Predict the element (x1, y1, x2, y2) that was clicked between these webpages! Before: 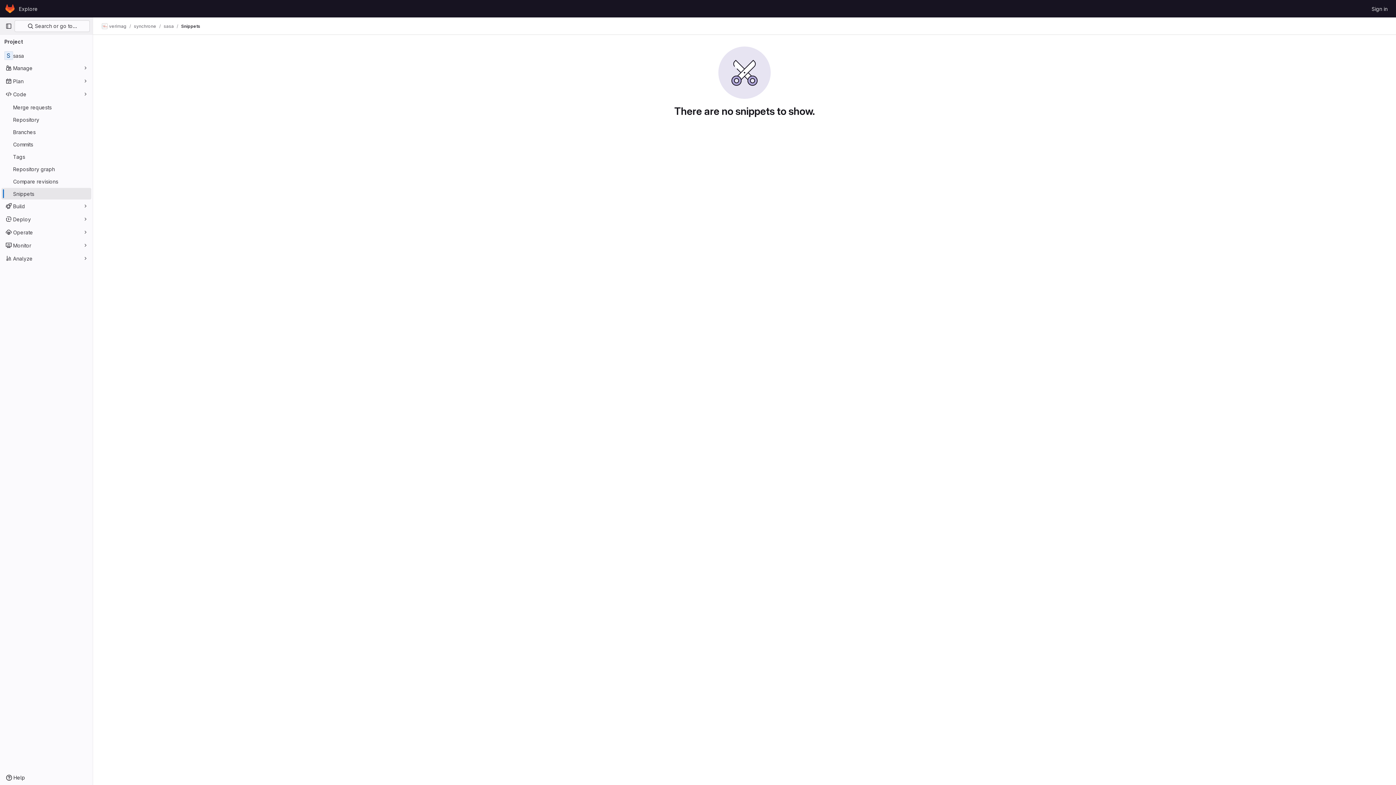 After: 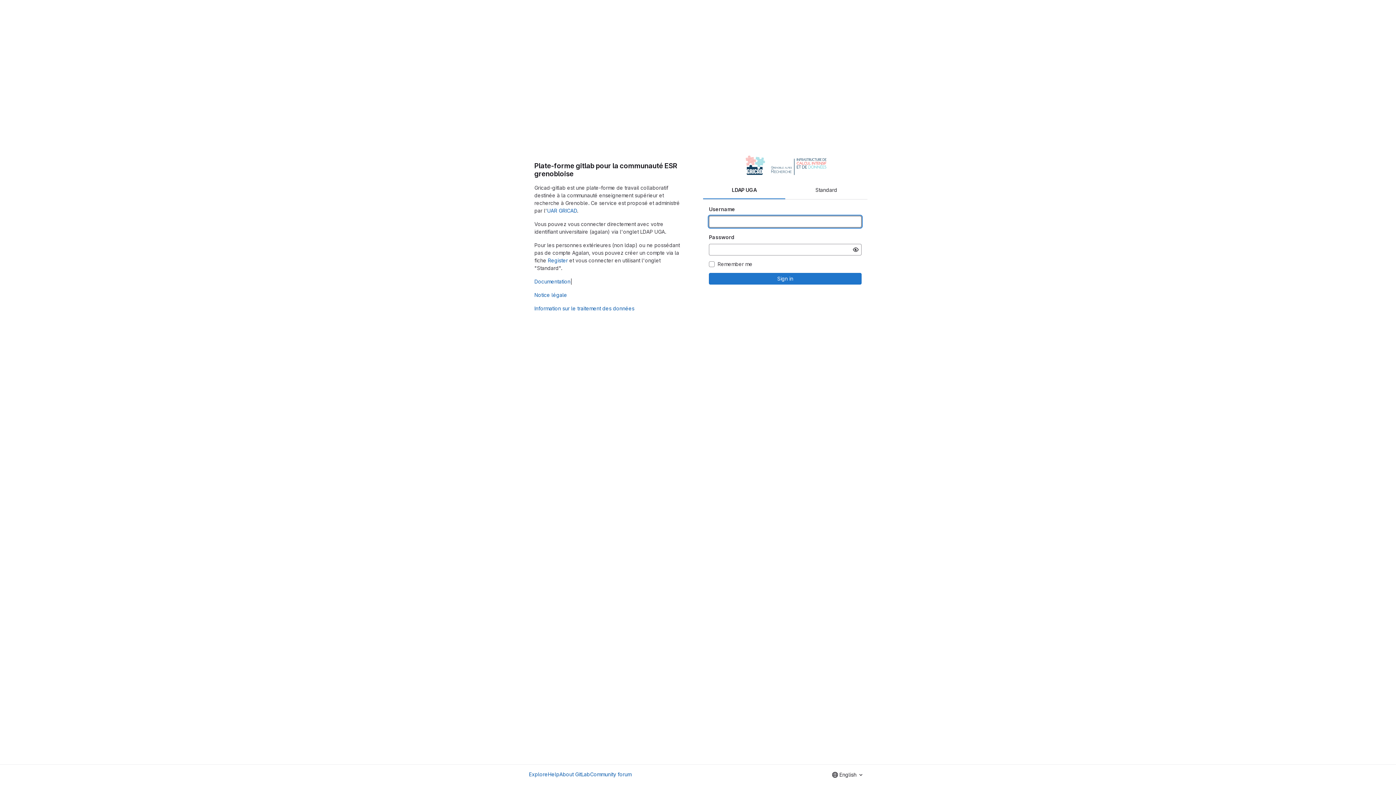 Action: label: Sign in bbox: (1369, 2, 1390, 14)